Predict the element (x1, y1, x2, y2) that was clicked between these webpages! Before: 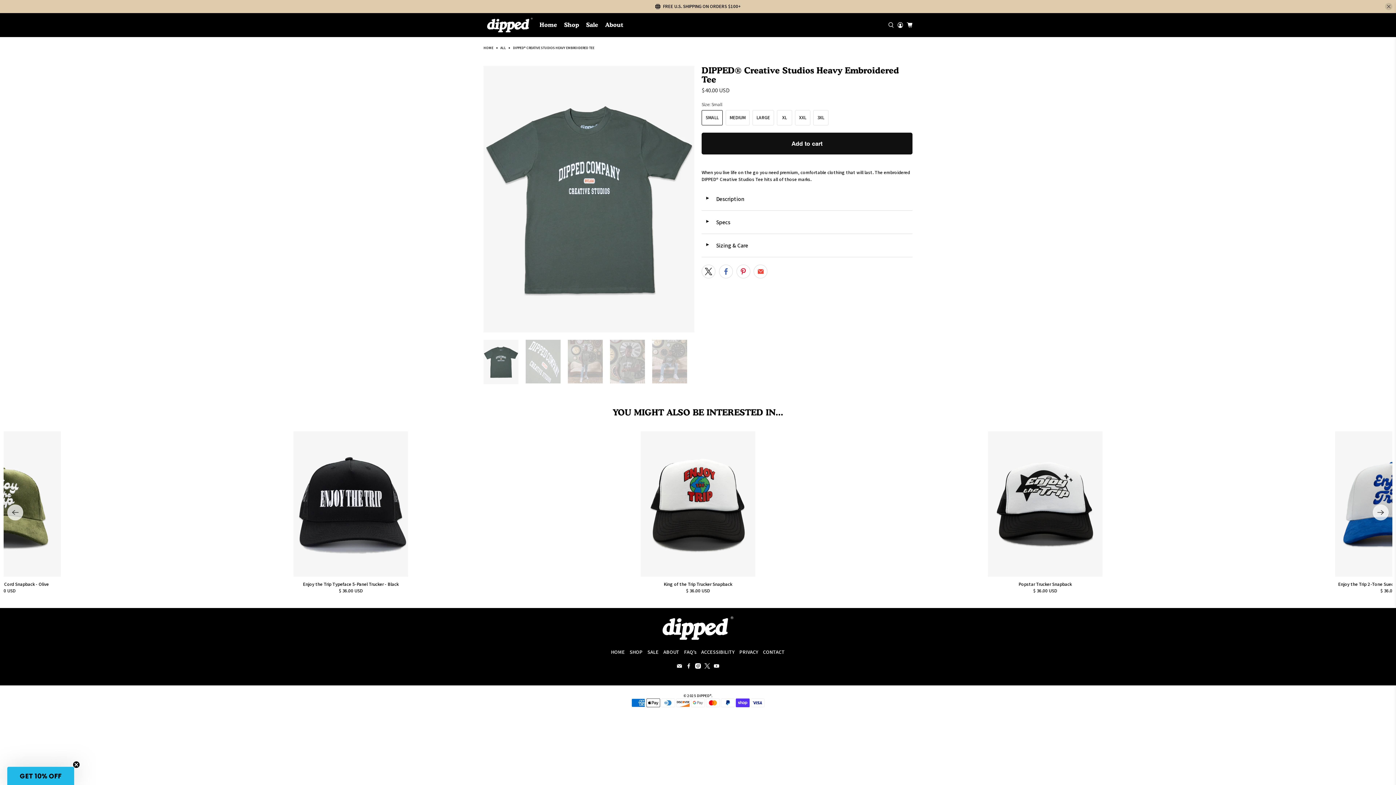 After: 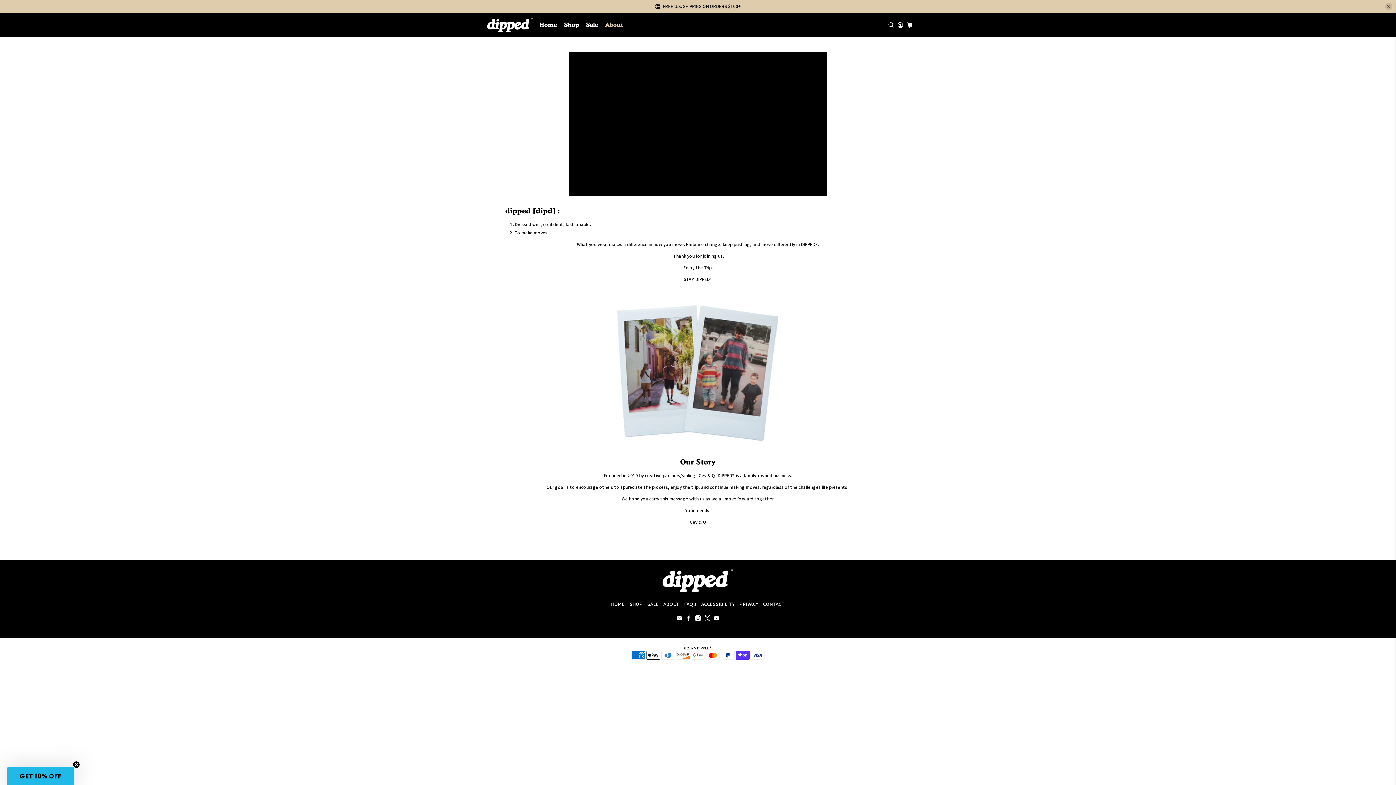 Action: bbox: (601, 15, 627, 34) label: About